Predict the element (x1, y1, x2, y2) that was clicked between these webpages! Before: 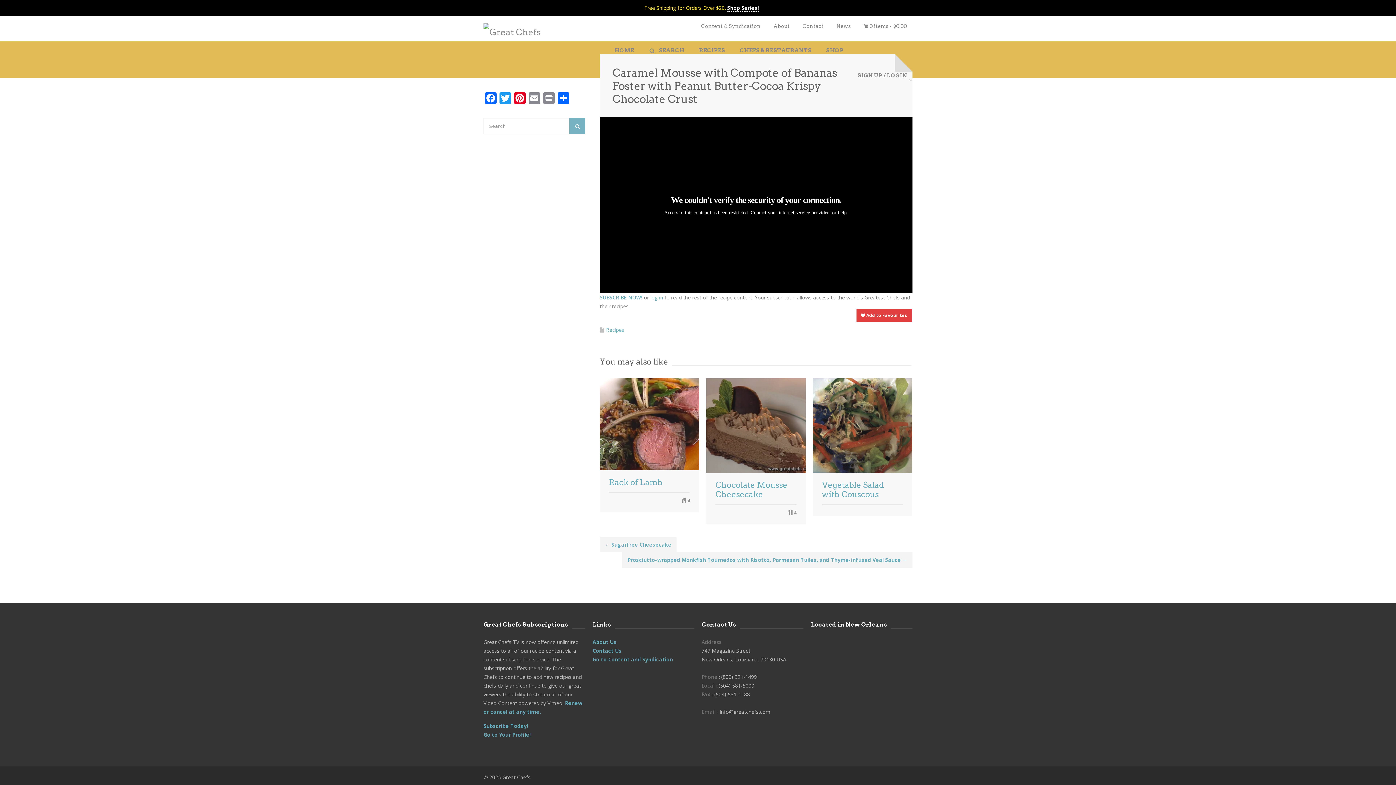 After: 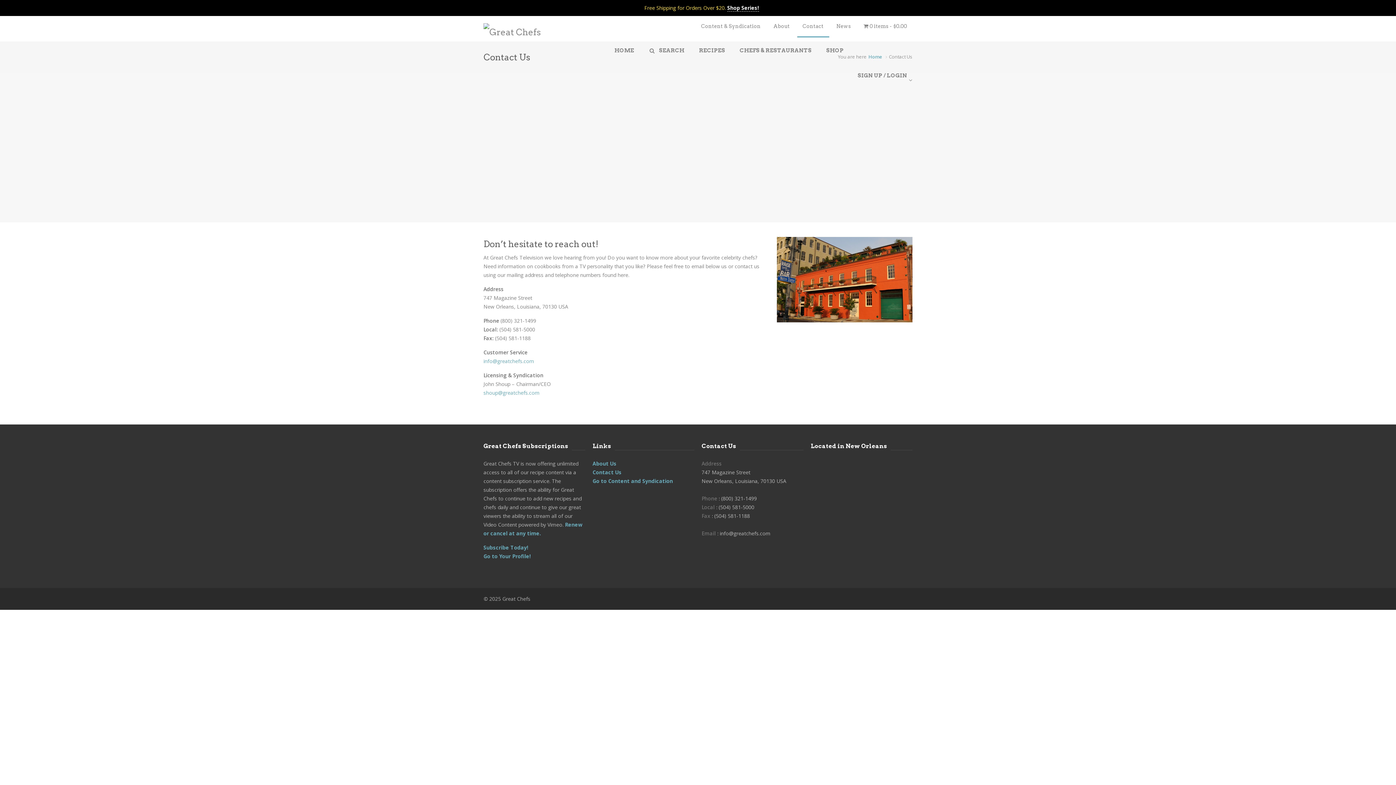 Action: bbox: (797, 16, 829, 37) label: Contact